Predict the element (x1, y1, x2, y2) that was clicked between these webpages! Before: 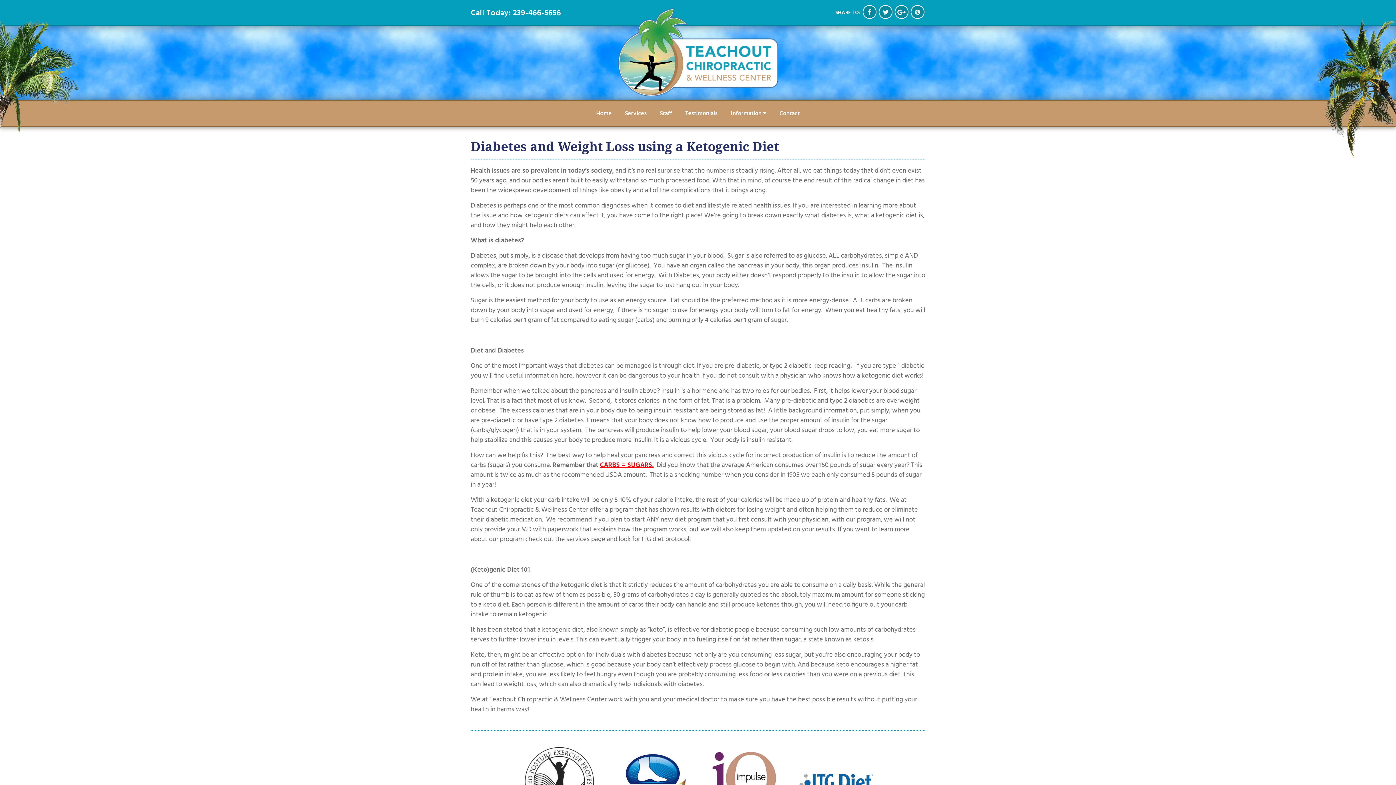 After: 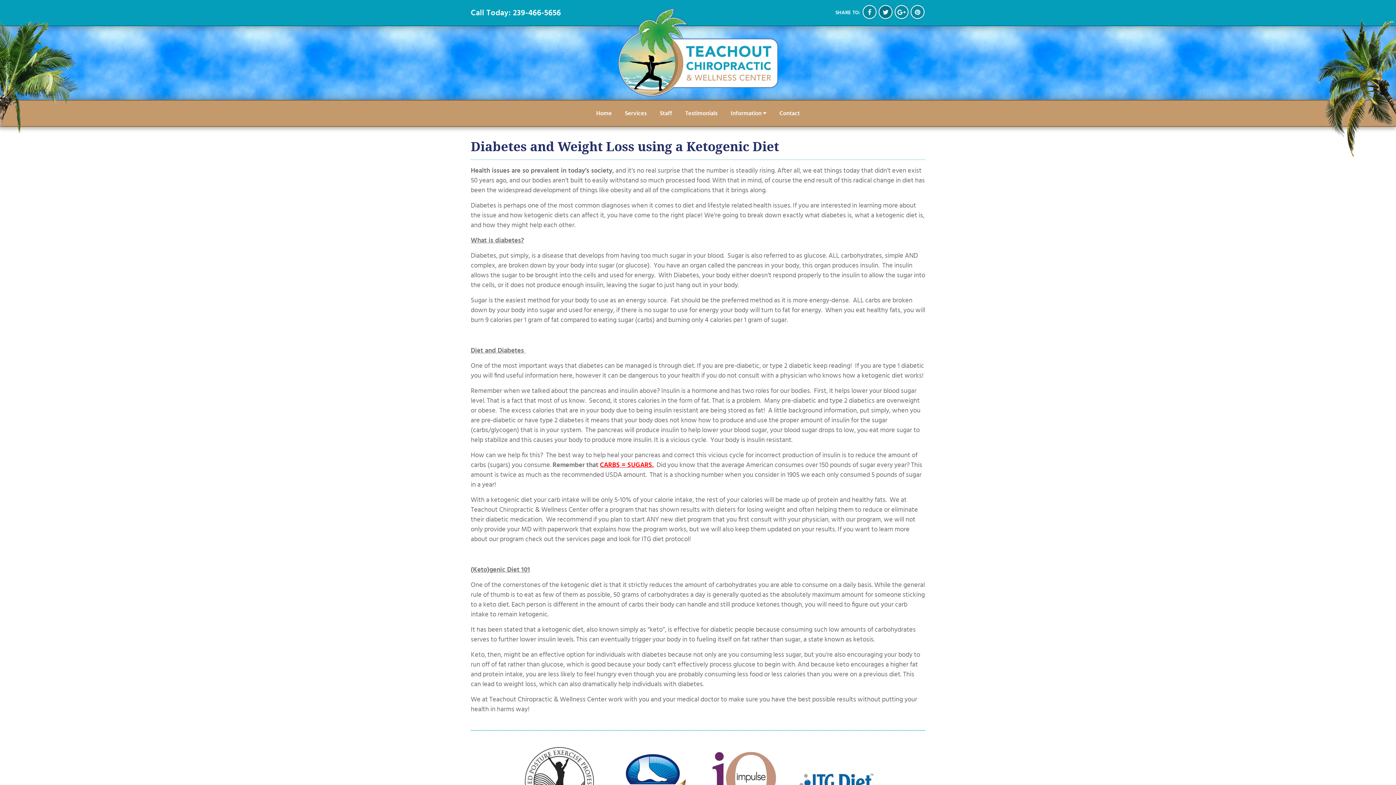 Action: bbox: (878, 7, 894, 16) label:  